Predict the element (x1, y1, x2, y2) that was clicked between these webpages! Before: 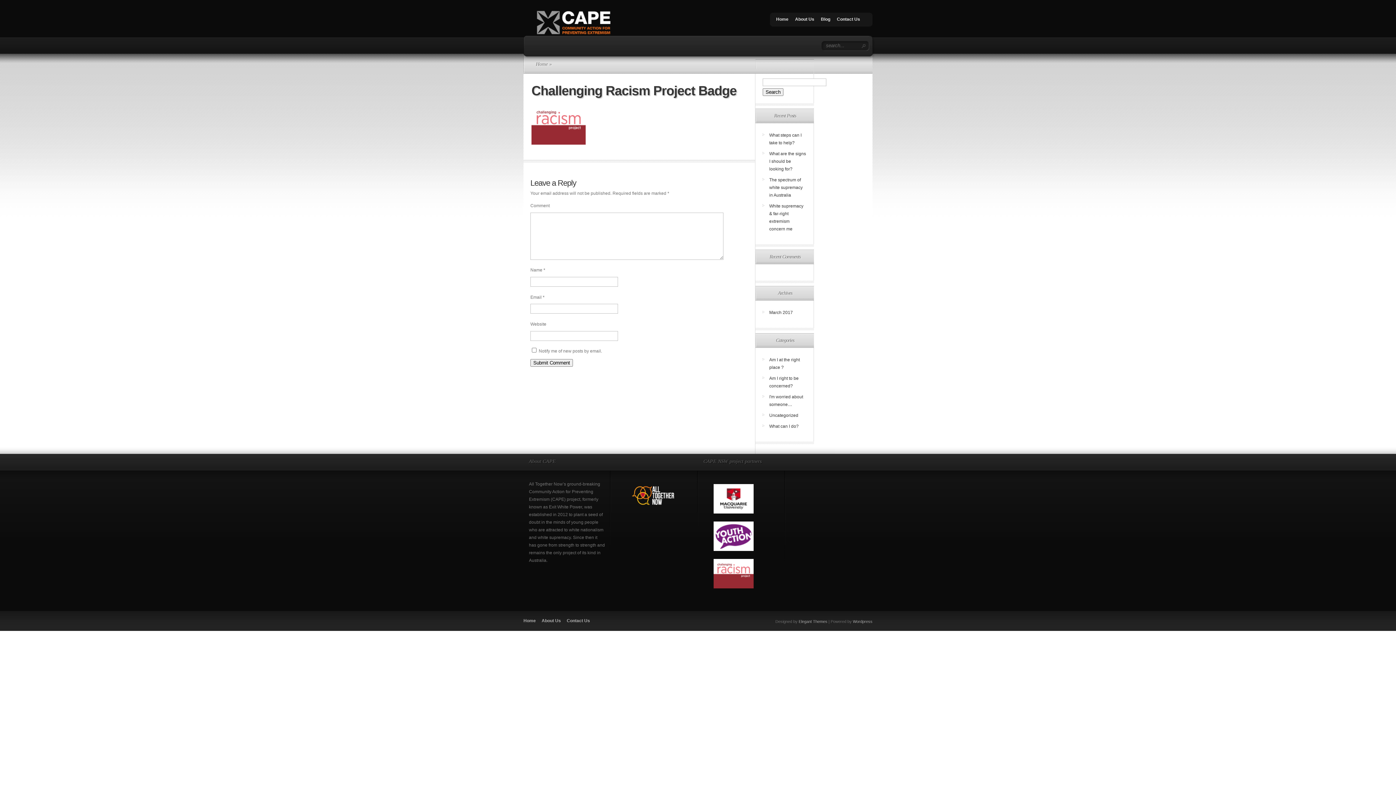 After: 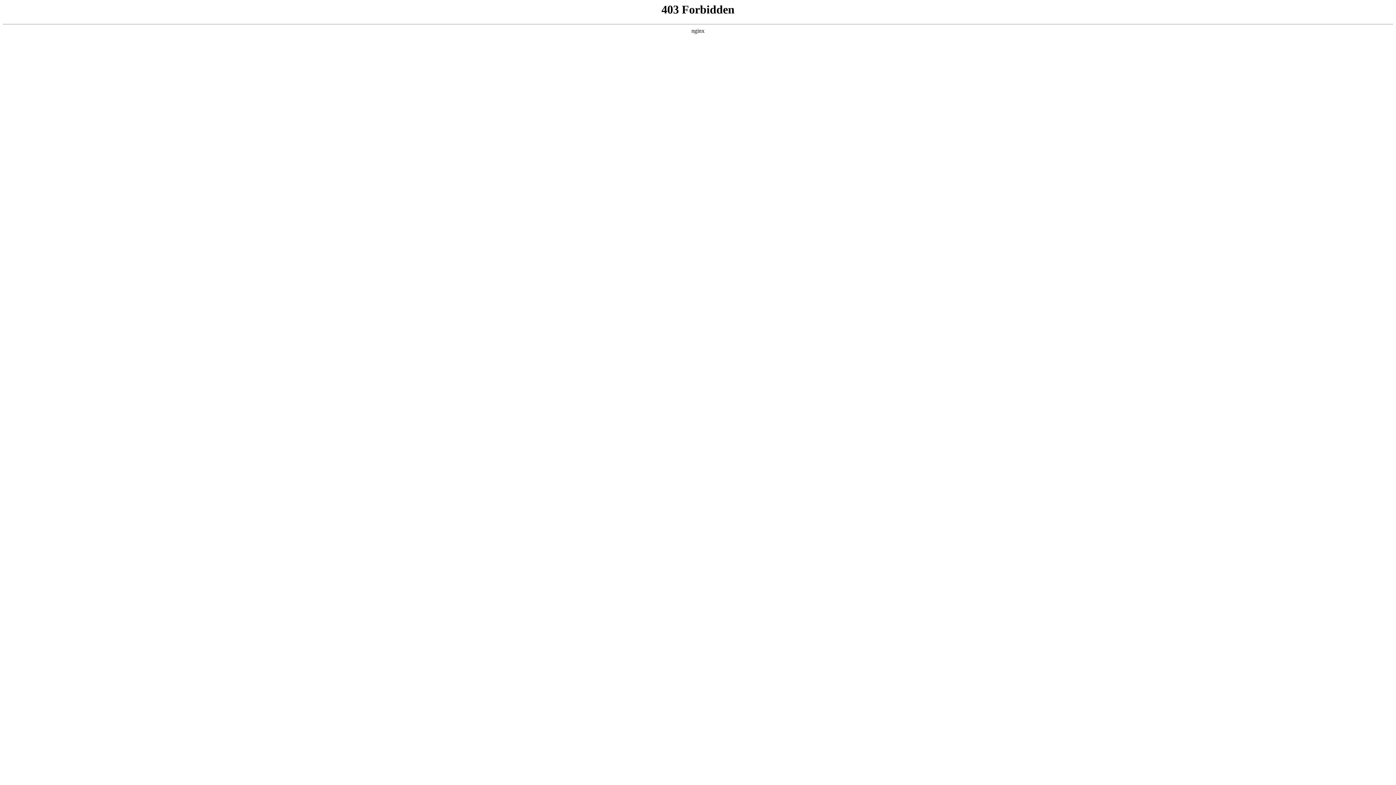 Action: bbox: (853, 619, 872, 624) label: Wordpress